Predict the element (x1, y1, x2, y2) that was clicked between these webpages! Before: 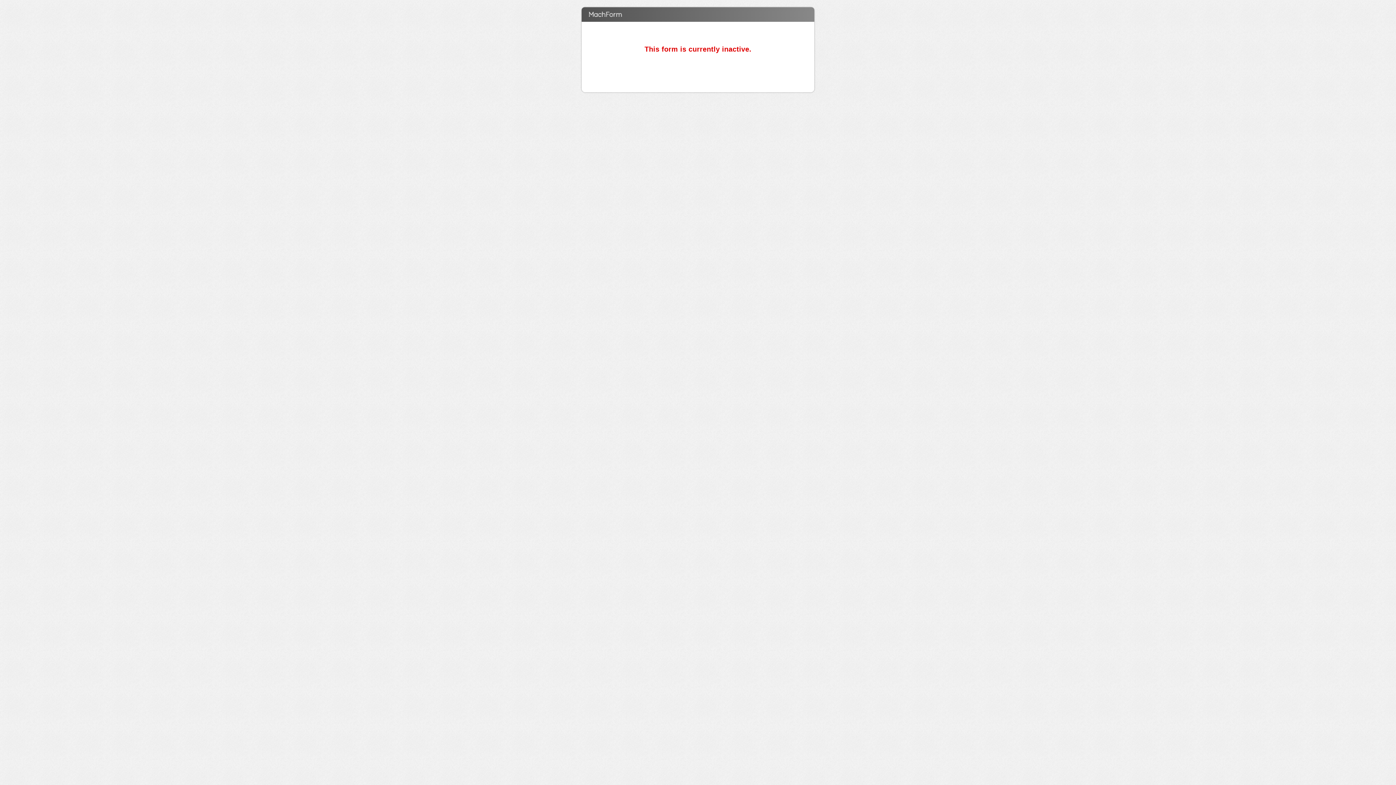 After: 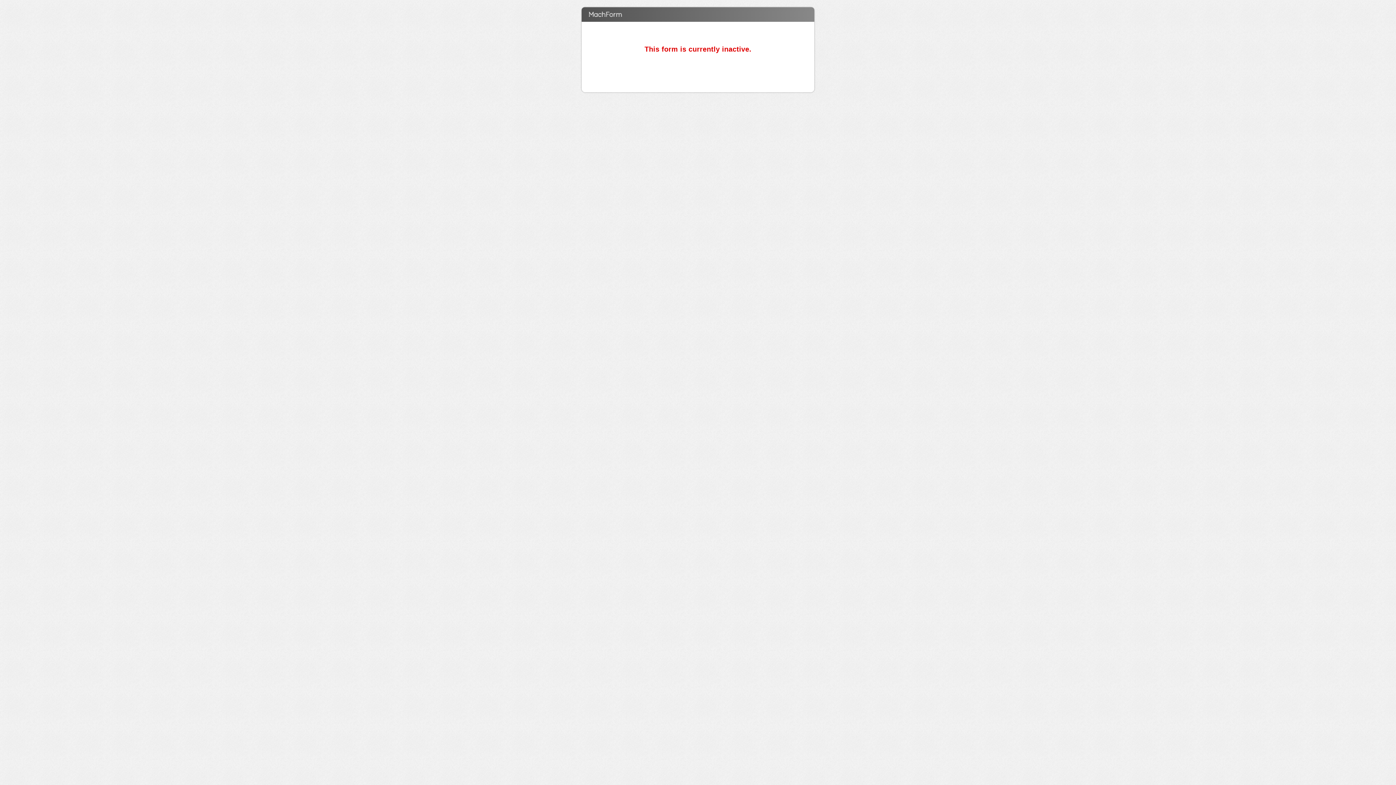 Action: label: CERDD - Richiesta supporto GAGI bbox: (581, 7, 814, 21)